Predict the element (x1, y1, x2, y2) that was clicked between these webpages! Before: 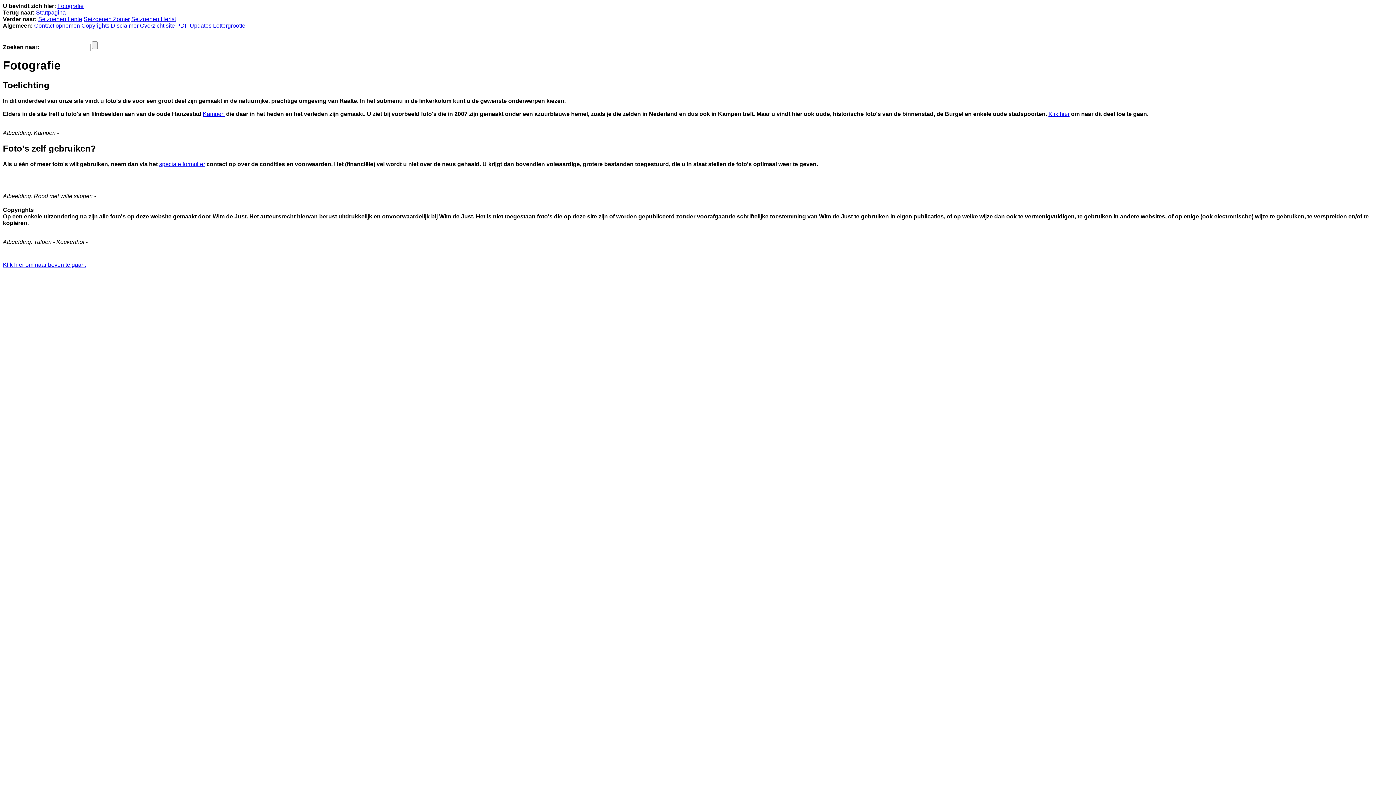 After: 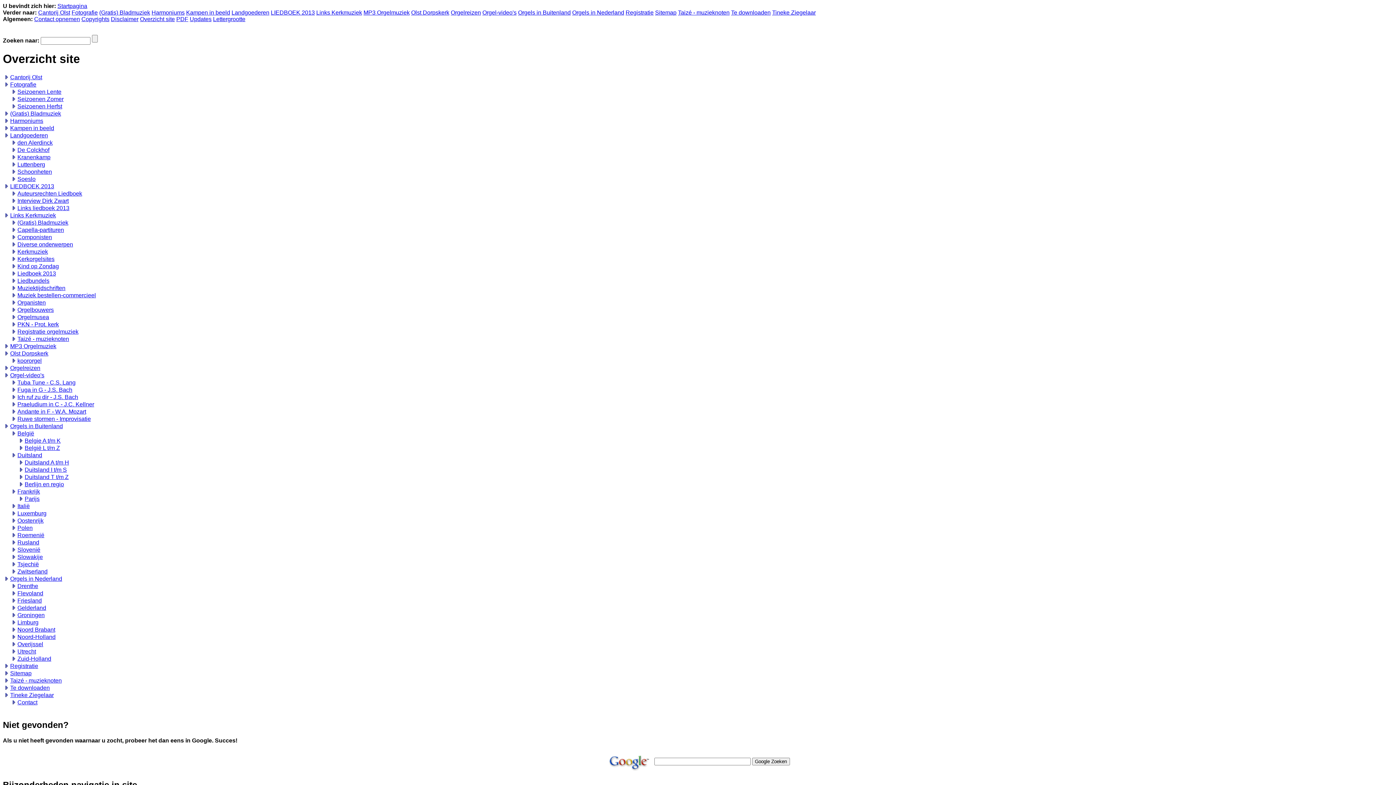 Action: label: Overzicht site bbox: (140, 22, 174, 28)